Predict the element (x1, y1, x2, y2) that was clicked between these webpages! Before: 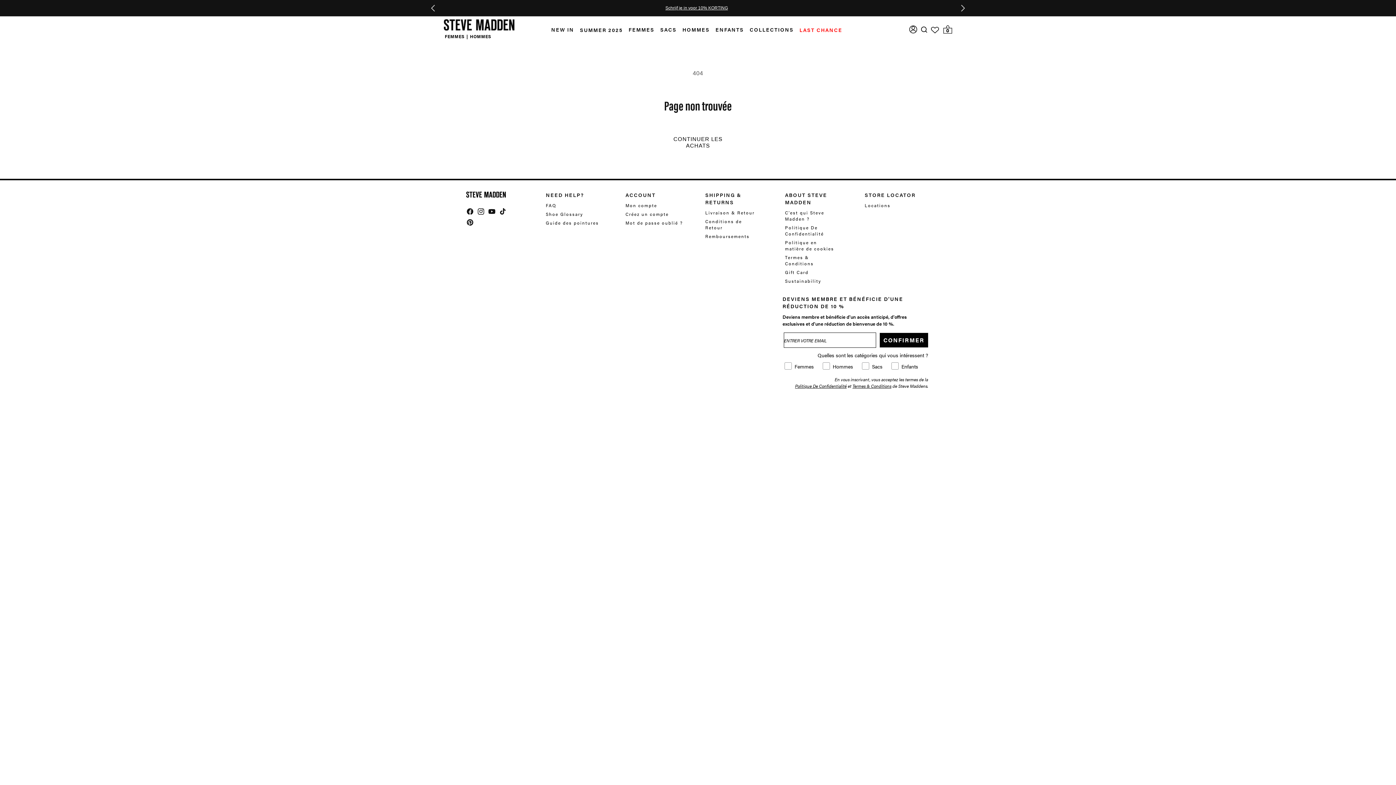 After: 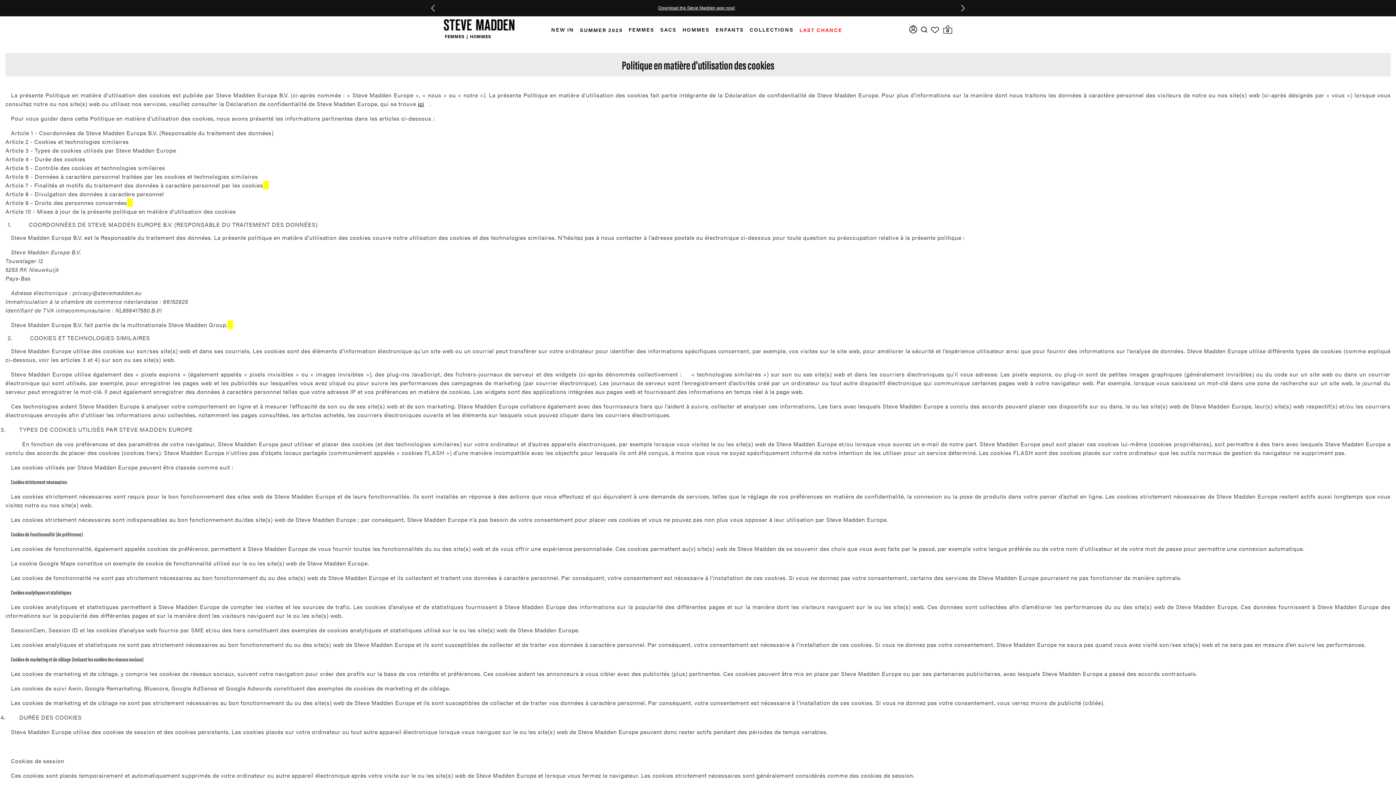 Action: bbox: (785, 237, 837, 252) label: Politique en matière de cookies